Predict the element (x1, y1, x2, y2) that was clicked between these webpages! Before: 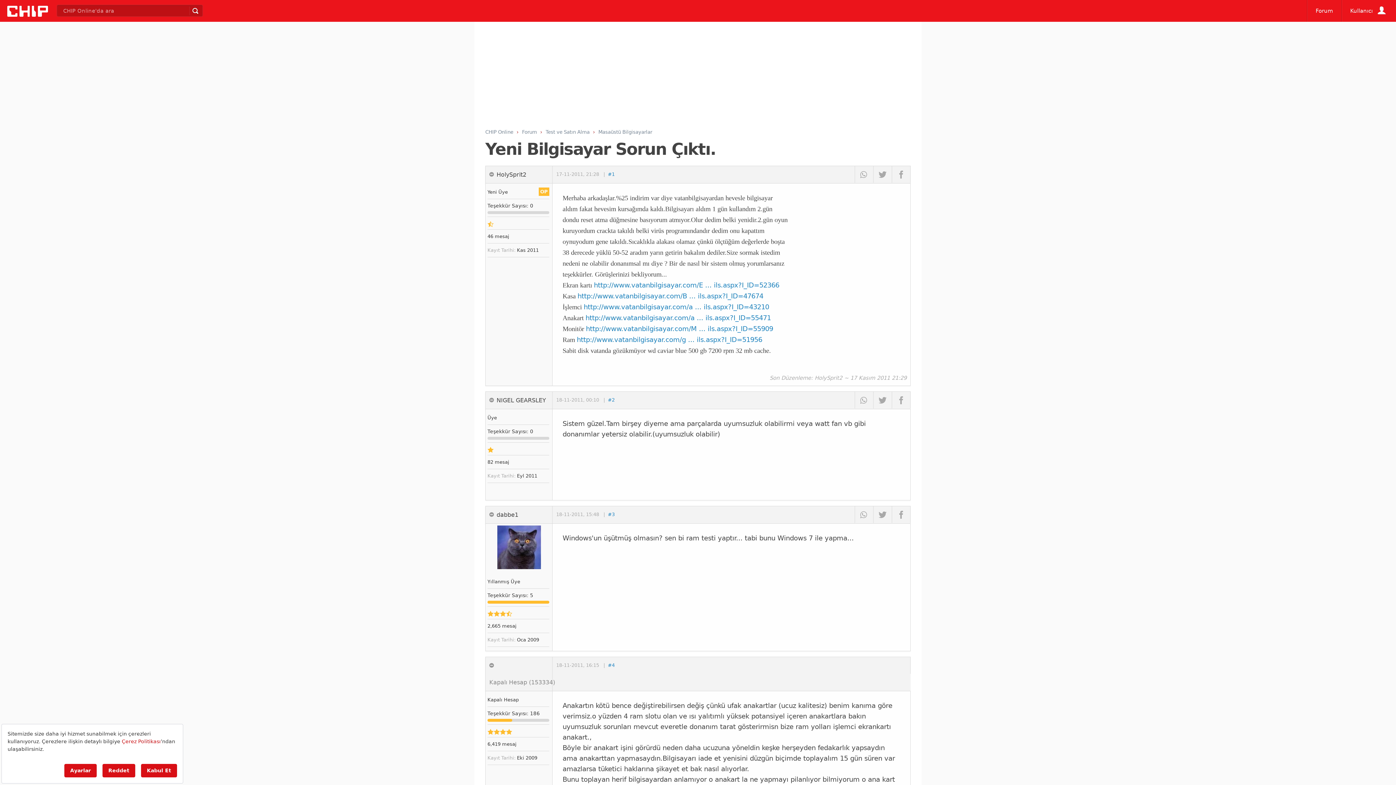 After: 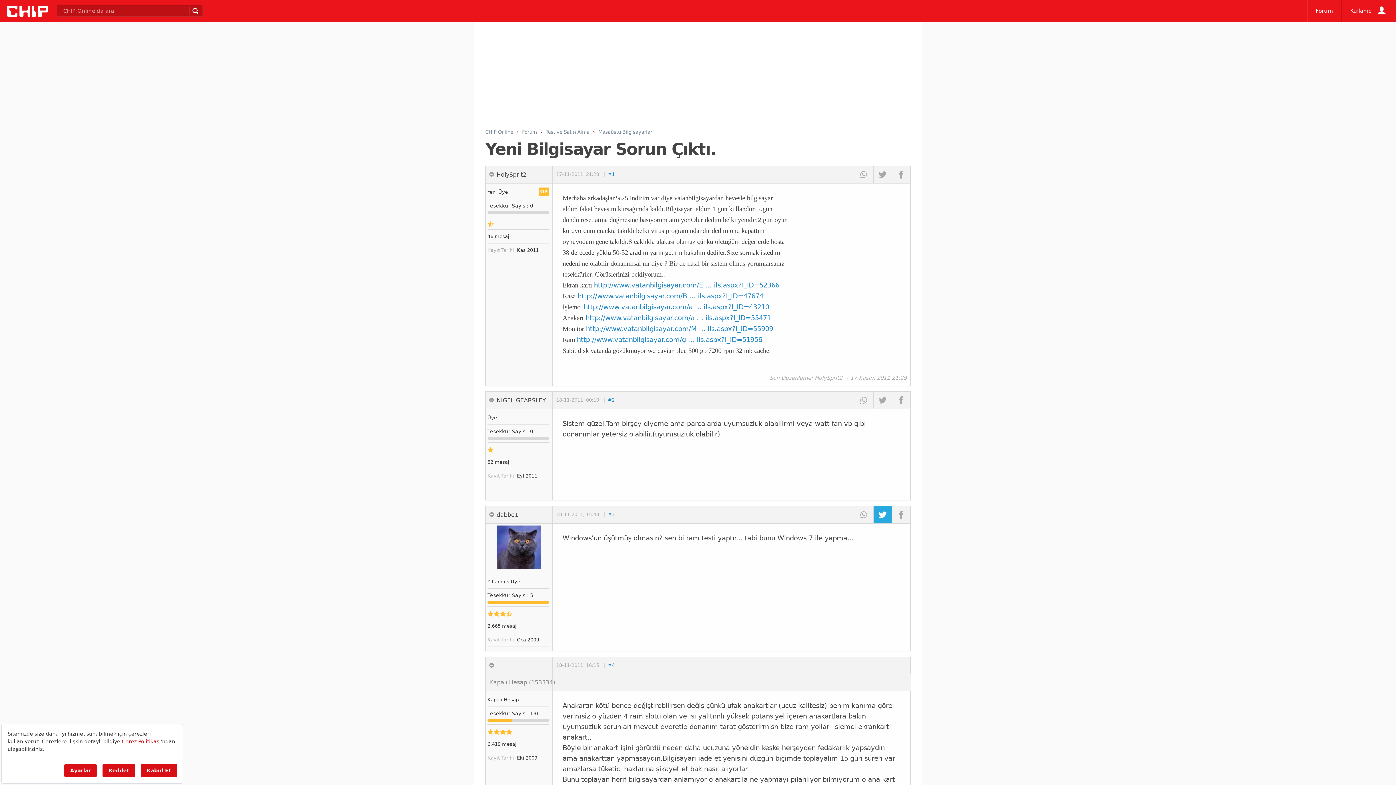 Action: bbox: (873, 506, 892, 523)